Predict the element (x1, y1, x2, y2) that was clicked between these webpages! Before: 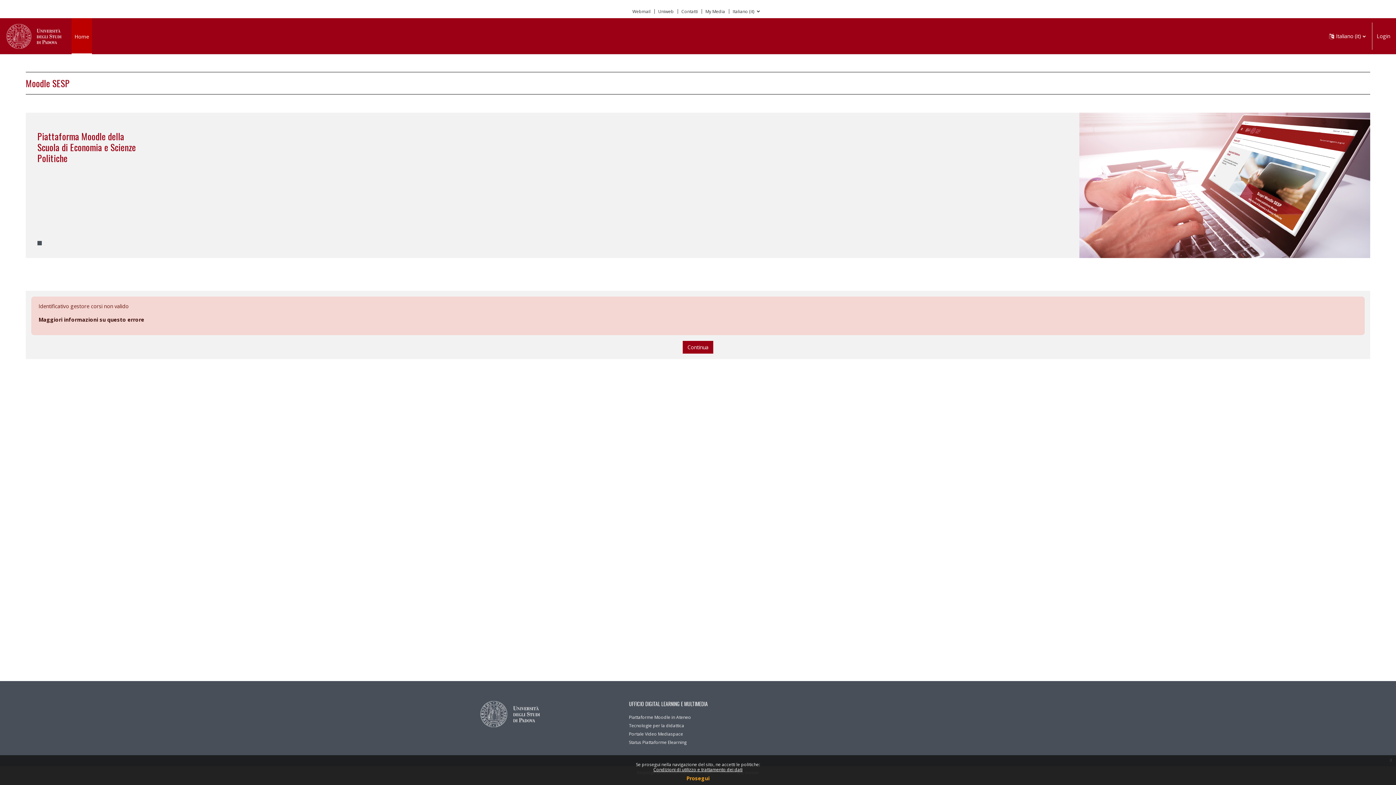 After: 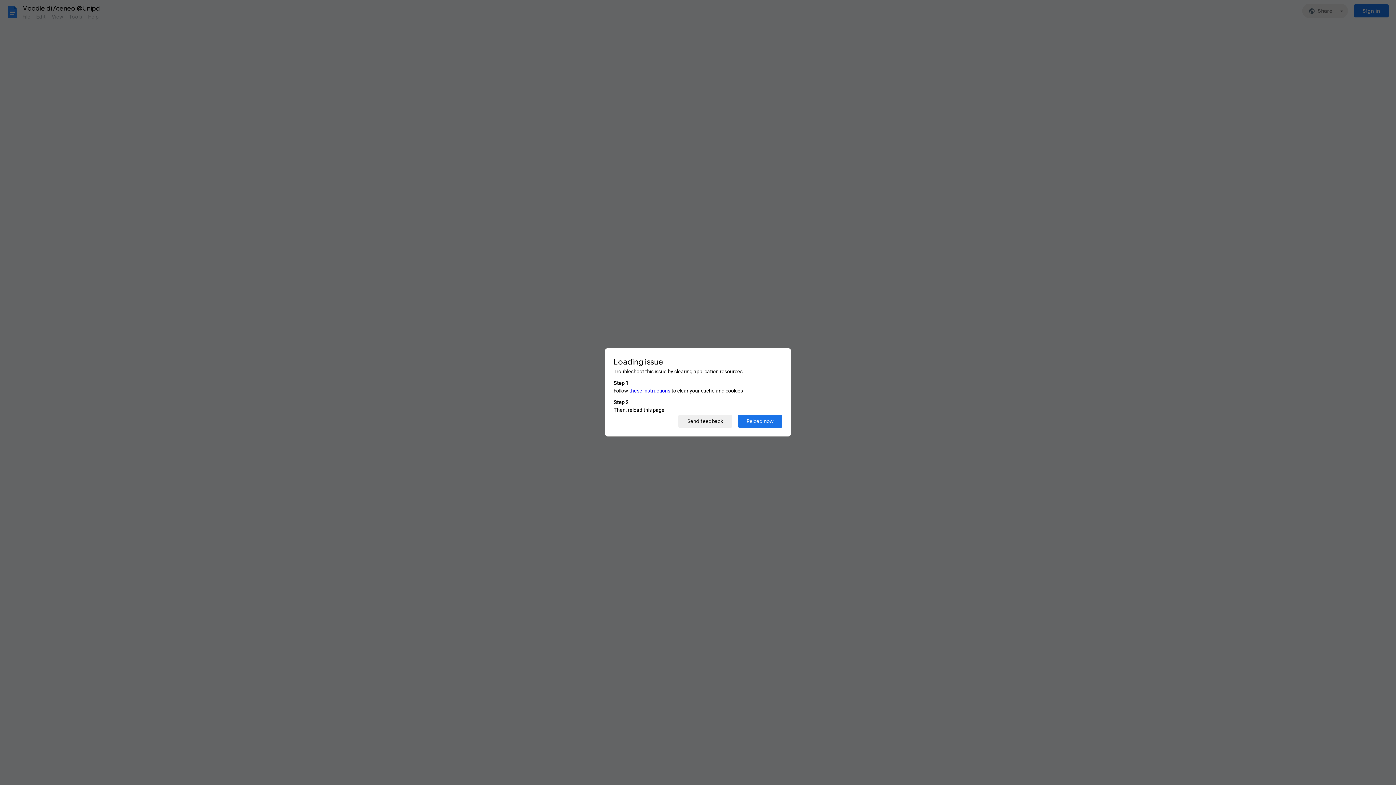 Action: label: Piattaforme Moodle in Ateneo bbox: (629, 714, 691, 720)